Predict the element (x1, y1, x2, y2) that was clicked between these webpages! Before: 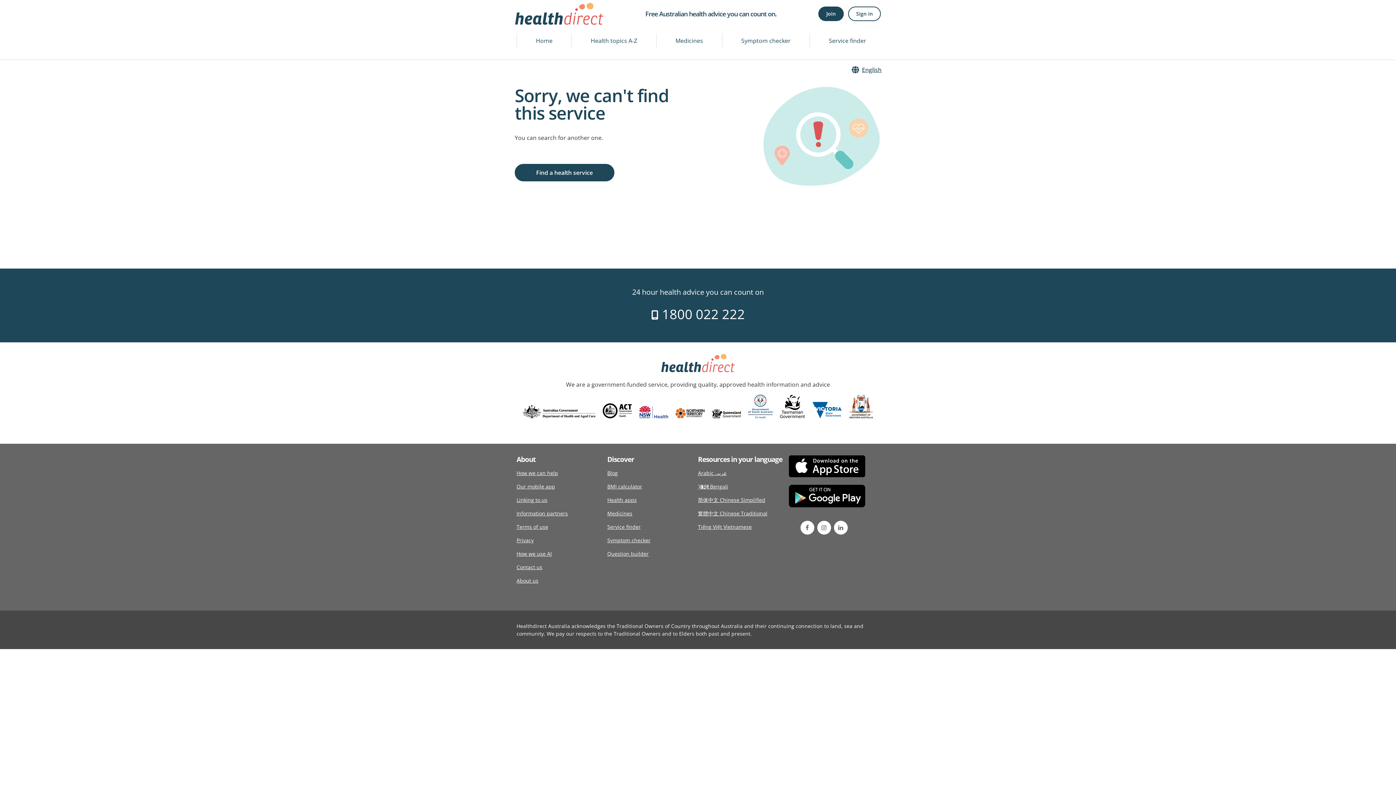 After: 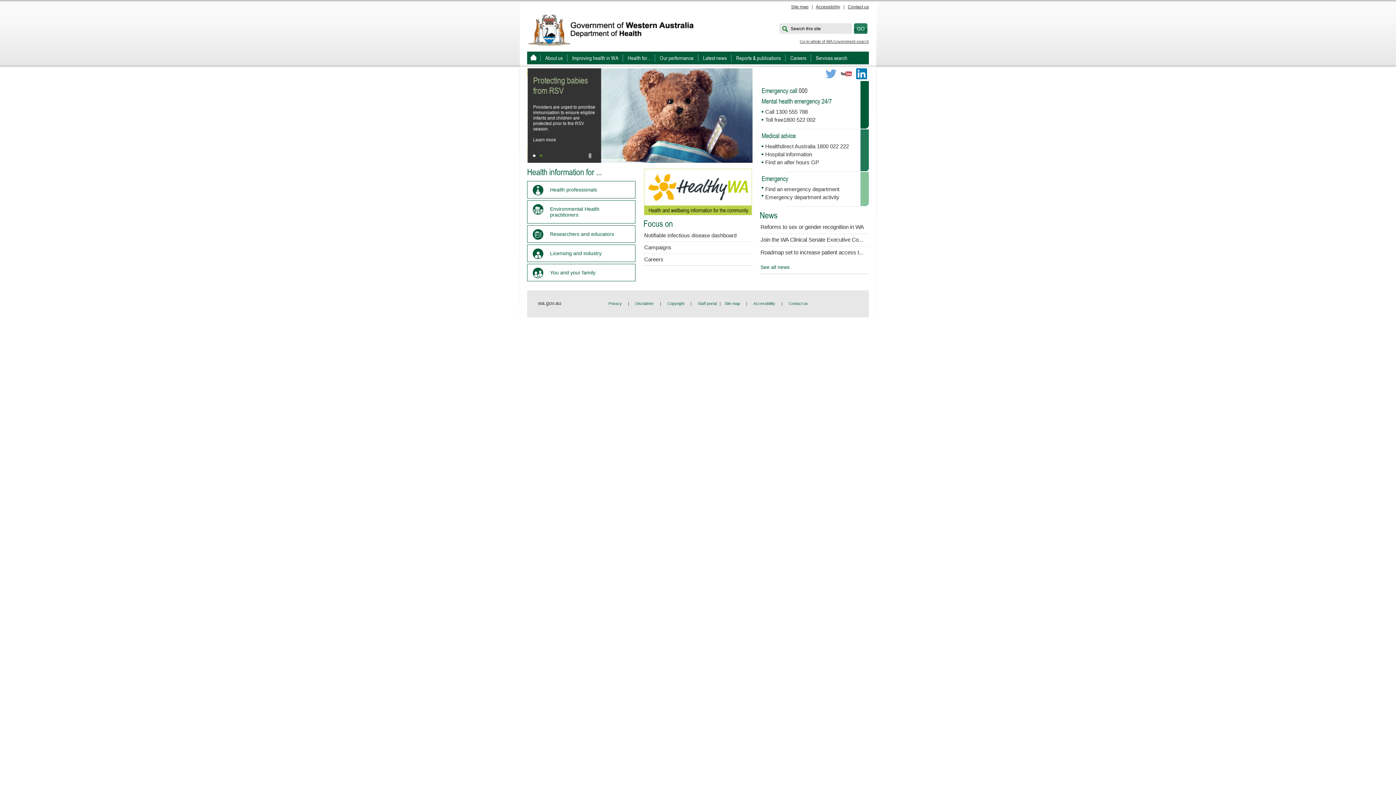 Action: bbox: (845, 394, 877, 426)